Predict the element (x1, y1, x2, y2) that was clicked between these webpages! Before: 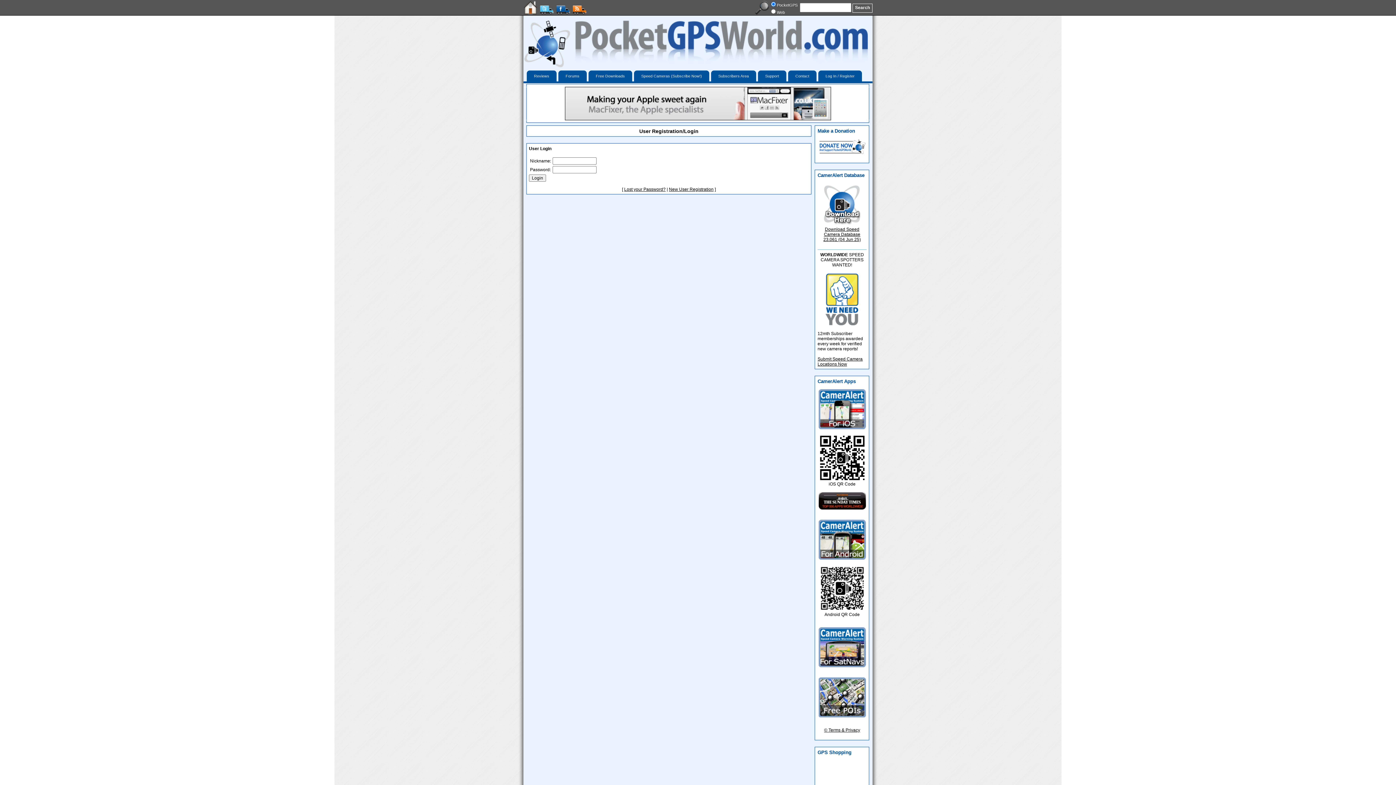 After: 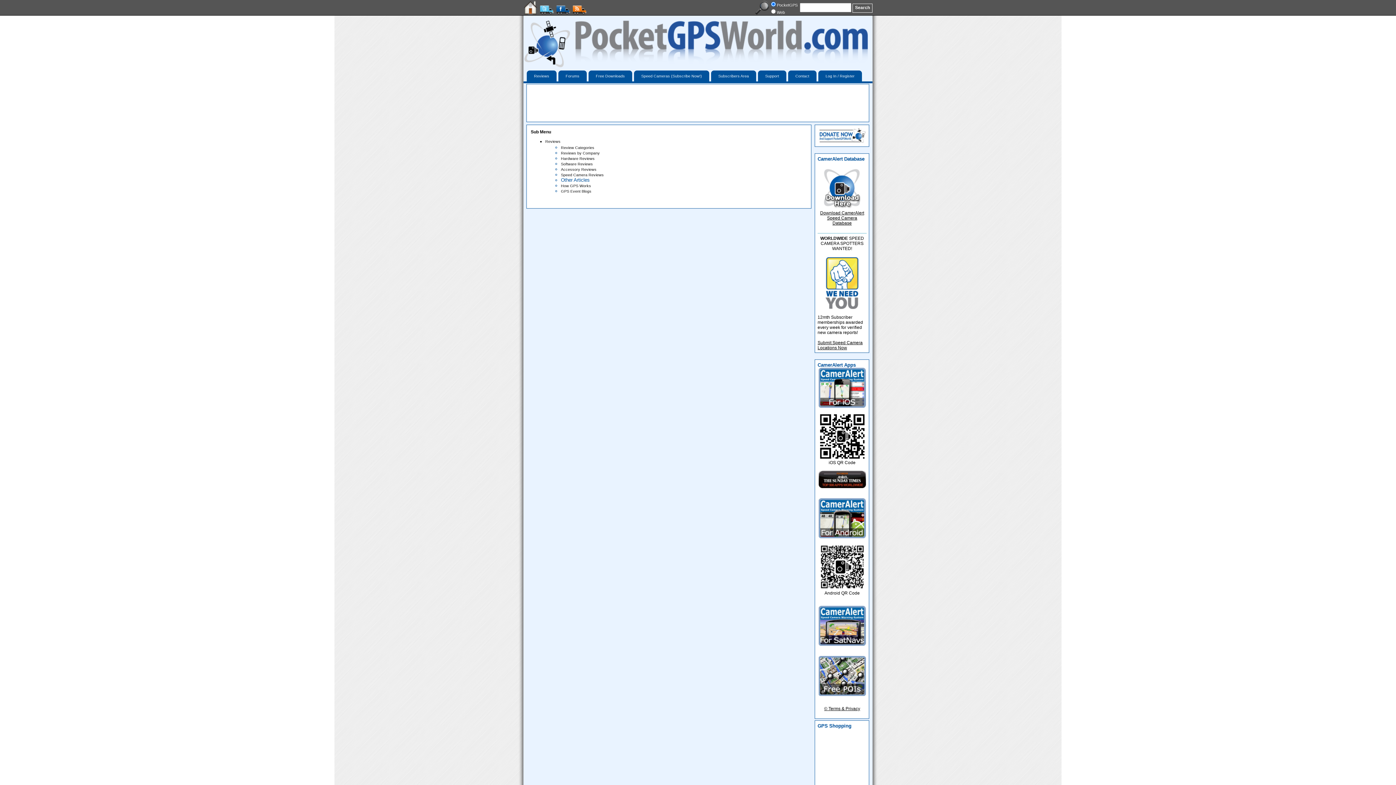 Action: bbox: (526, 70, 556, 81) label: Reviews